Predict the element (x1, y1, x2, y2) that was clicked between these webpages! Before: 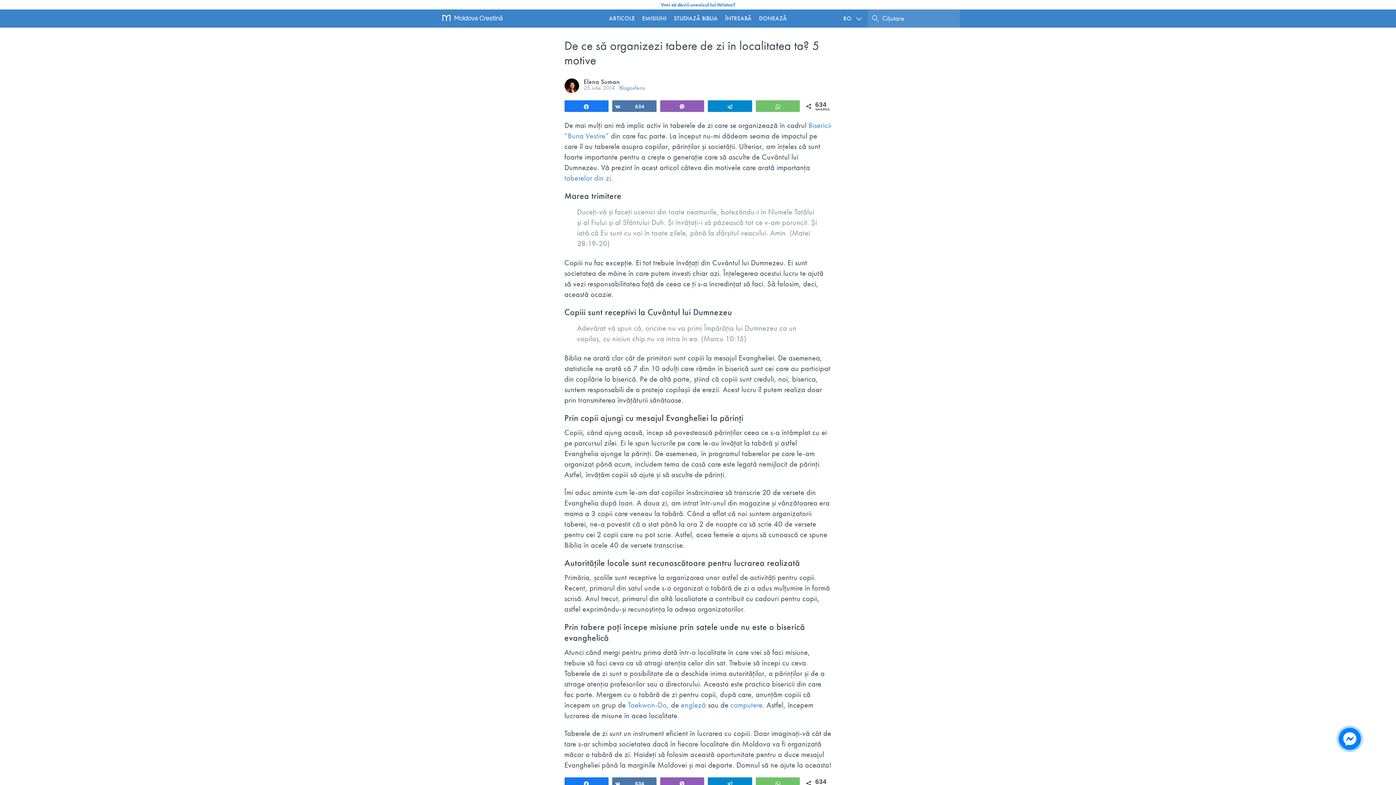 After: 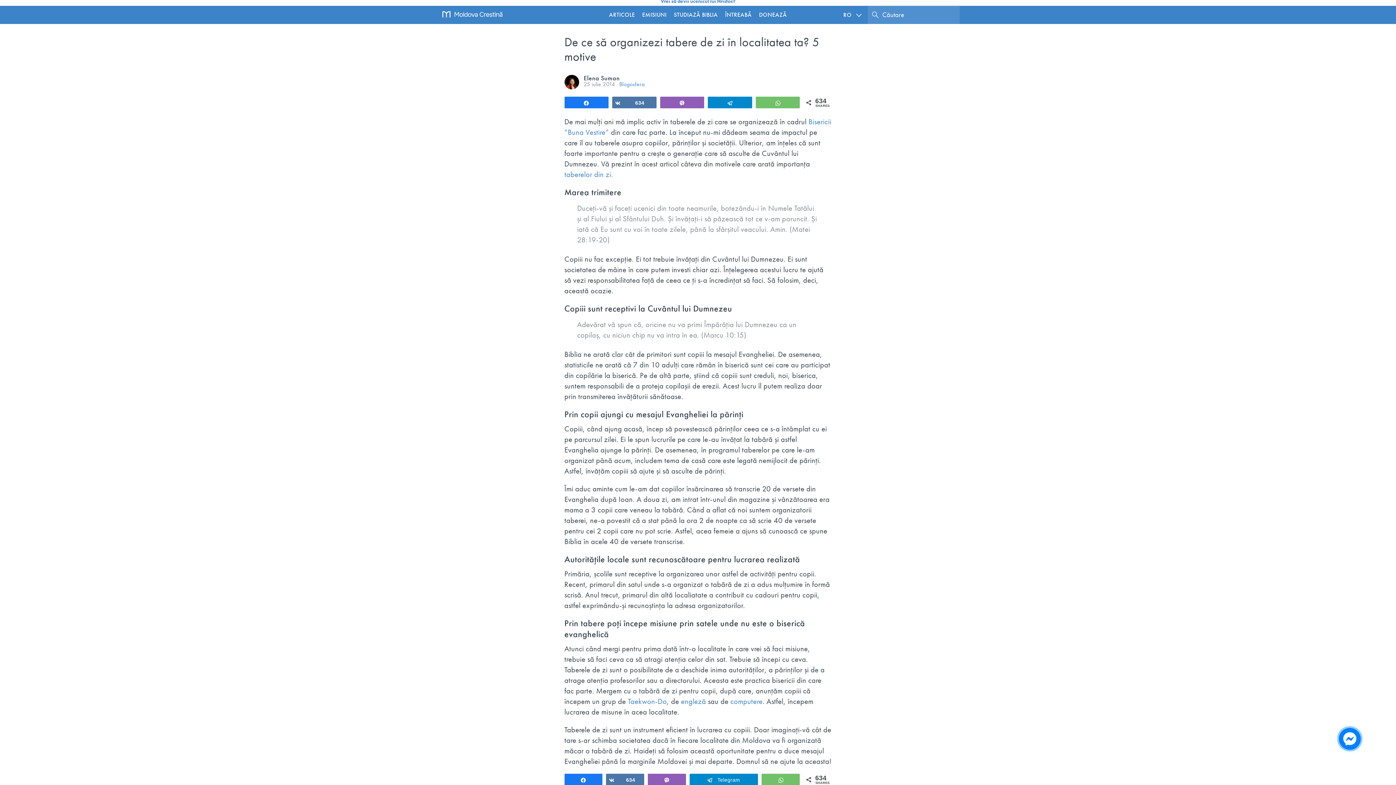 Action: bbox: (708, 778, 751, 789) label: Telegram